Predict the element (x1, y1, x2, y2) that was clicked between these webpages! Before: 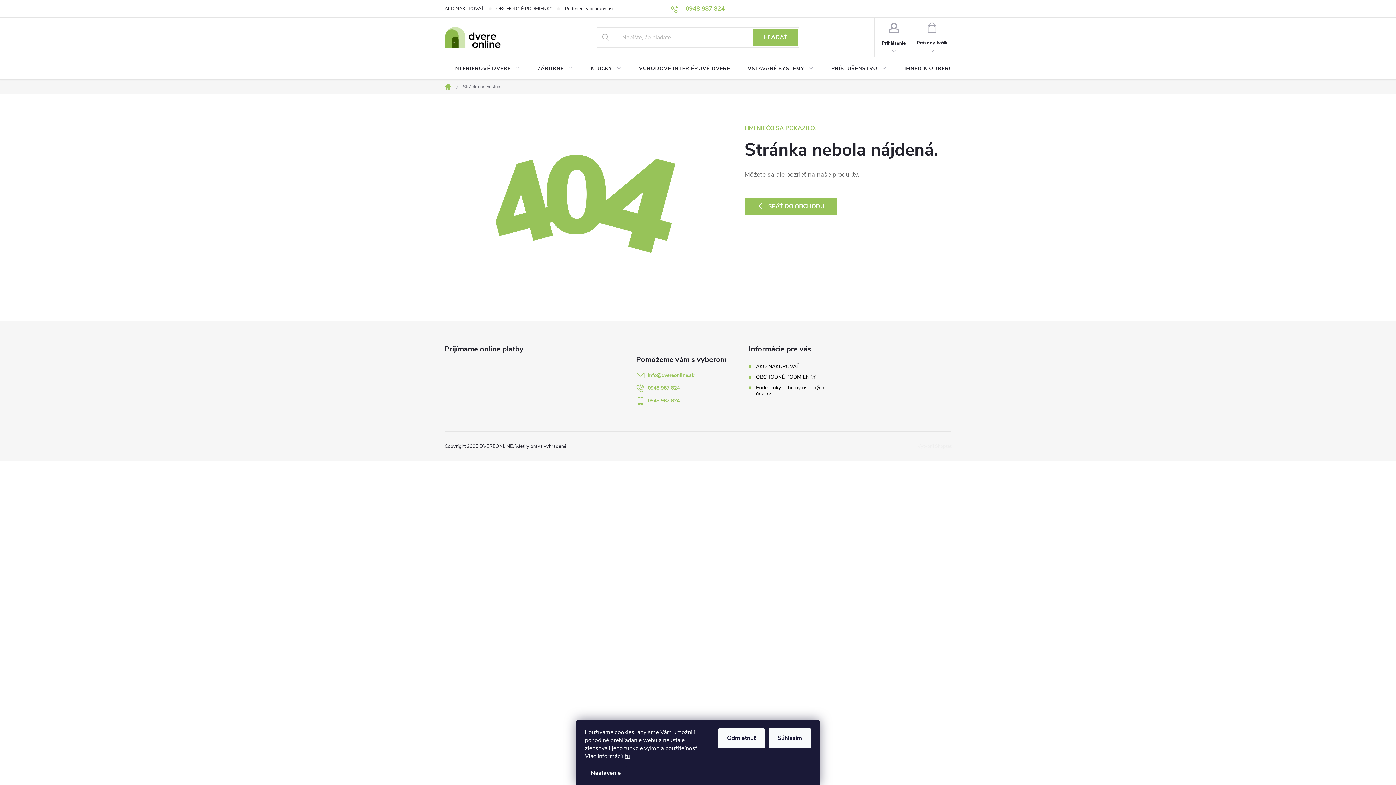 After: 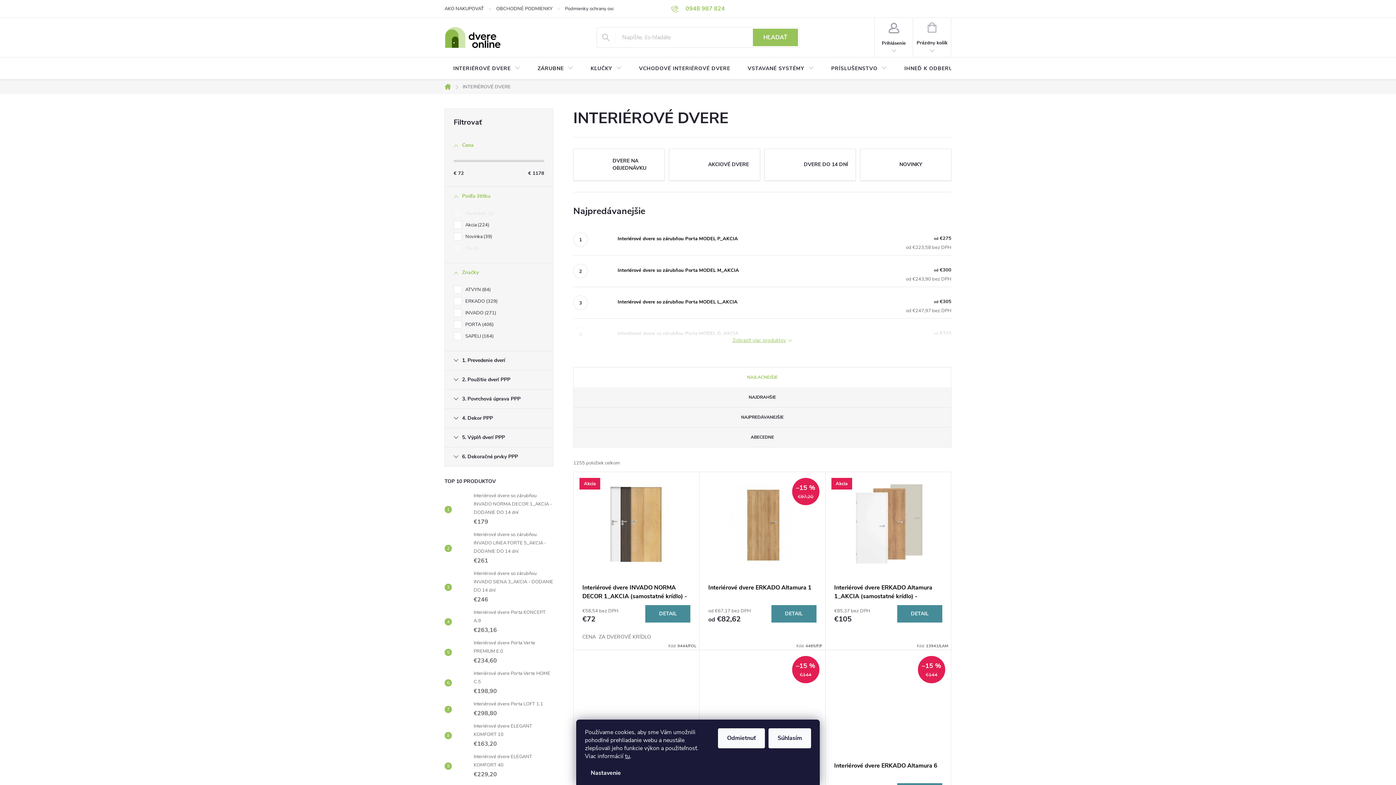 Action: bbox: (444, 57, 529, 80) label: INTERIÉROVÉ DVERE